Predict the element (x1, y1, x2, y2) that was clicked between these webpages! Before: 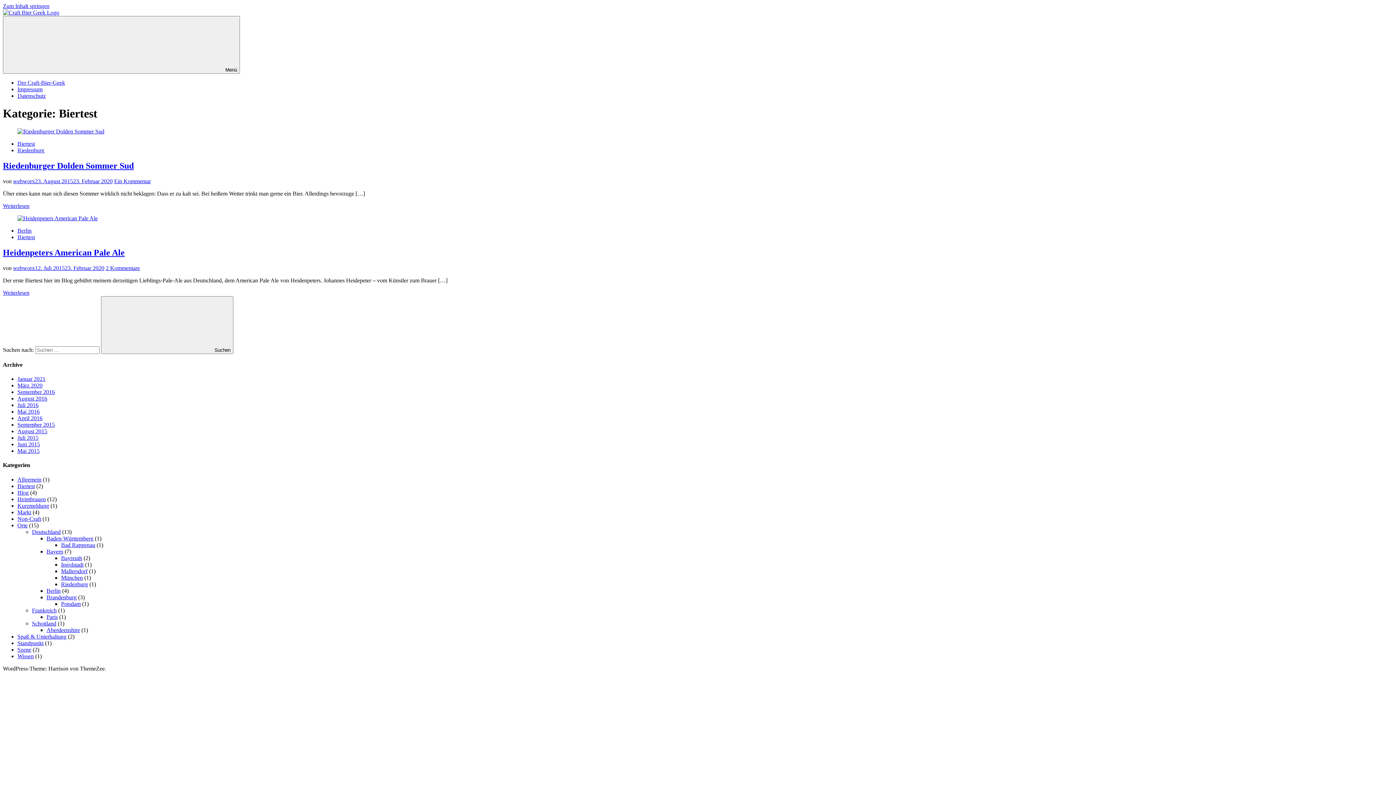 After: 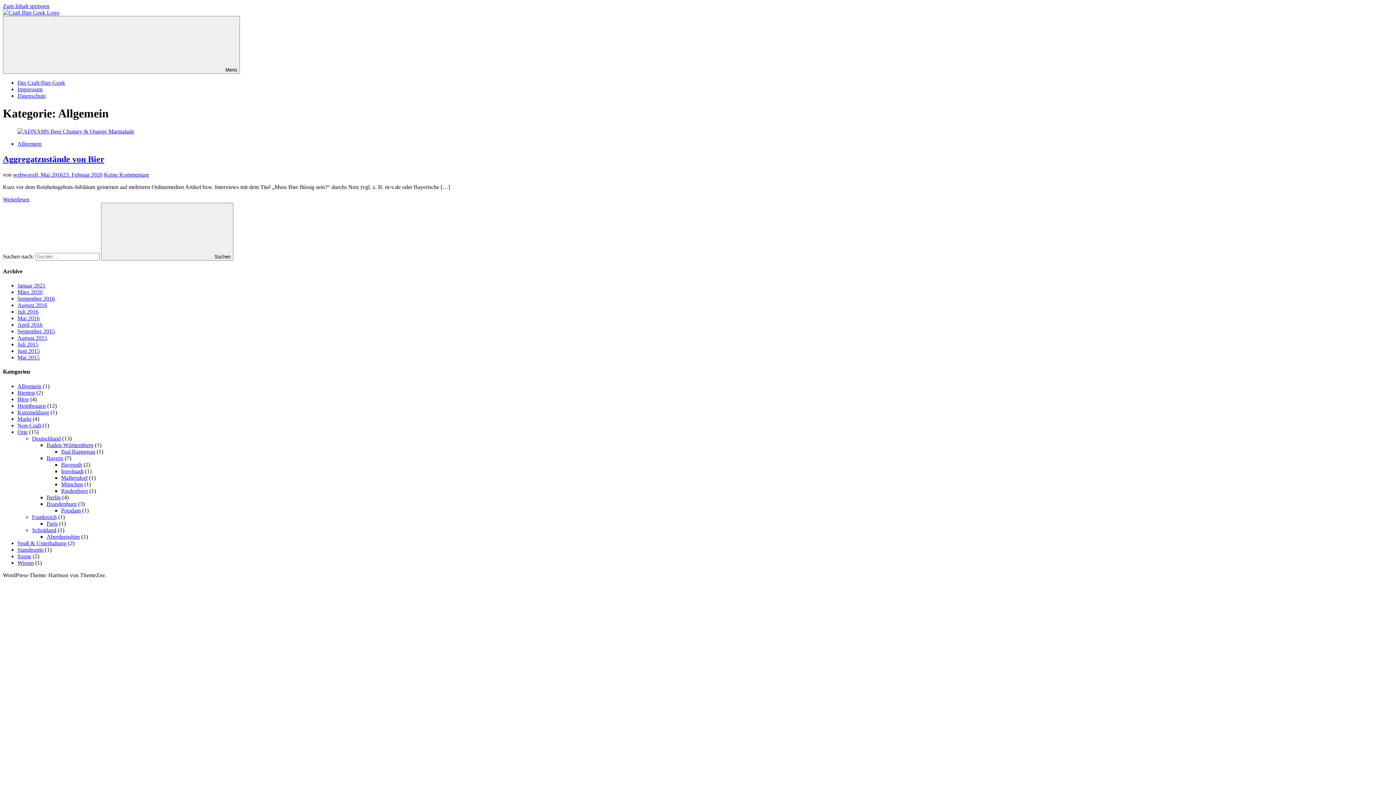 Action: label: Allgemein bbox: (17, 476, 41, 482)